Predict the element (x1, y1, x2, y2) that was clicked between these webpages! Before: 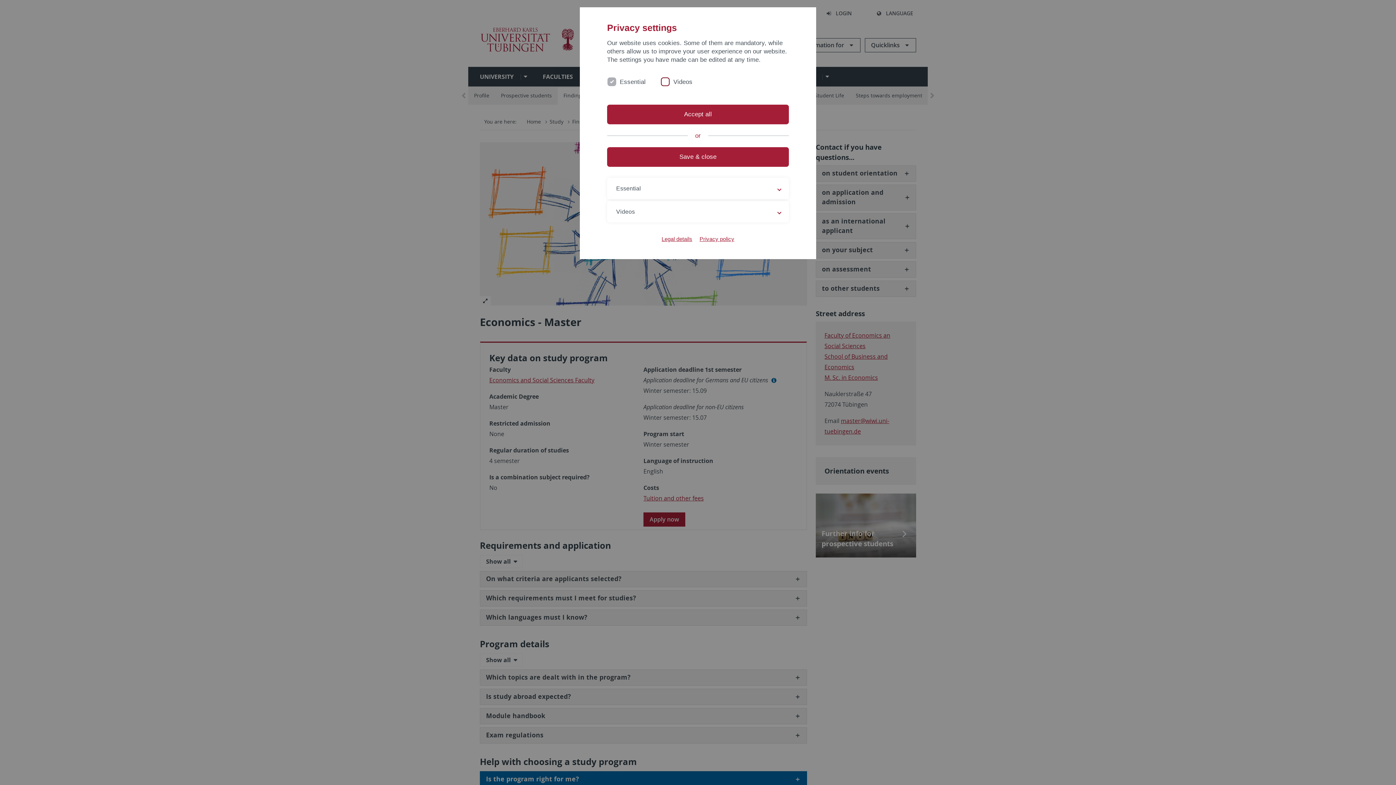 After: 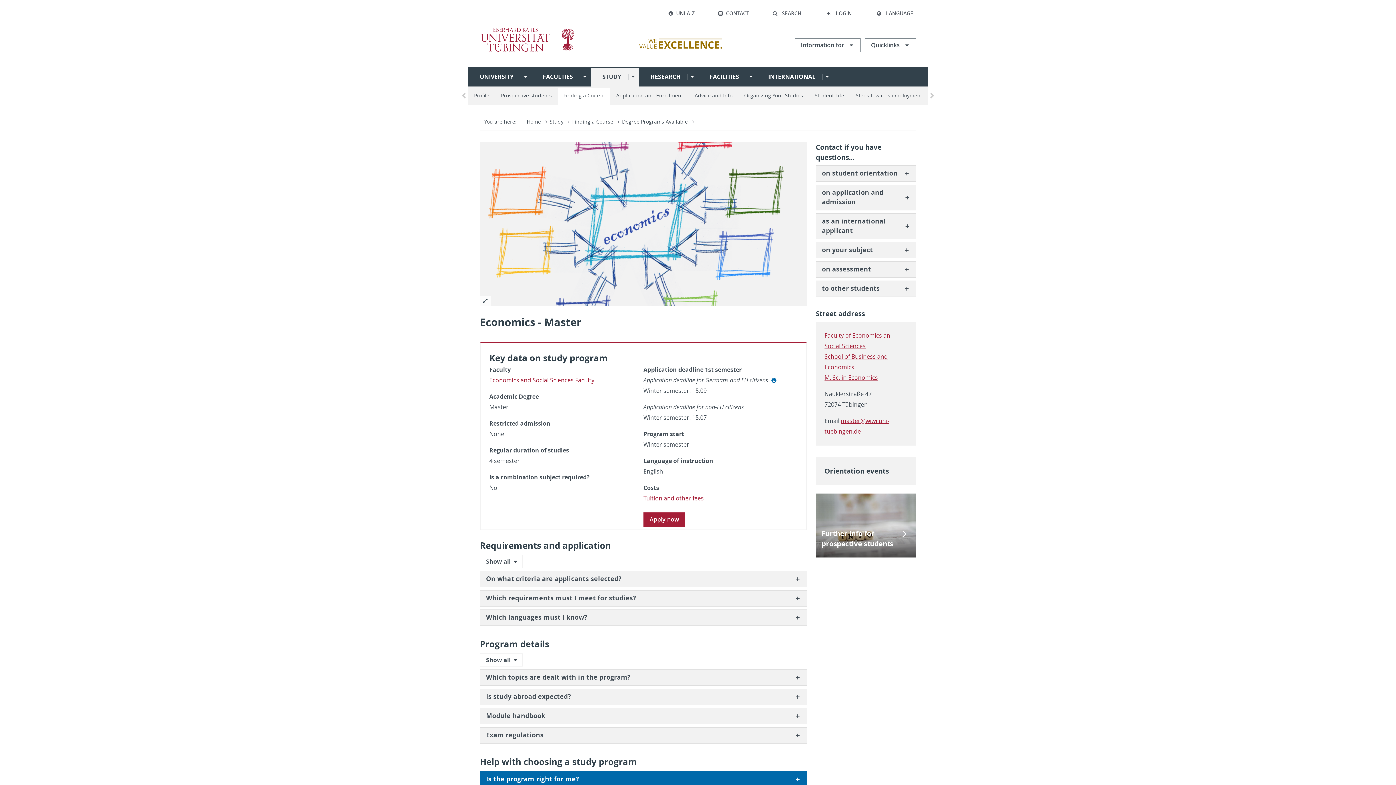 Action: bbox: (607, 104, 789, 124) label: Accept all